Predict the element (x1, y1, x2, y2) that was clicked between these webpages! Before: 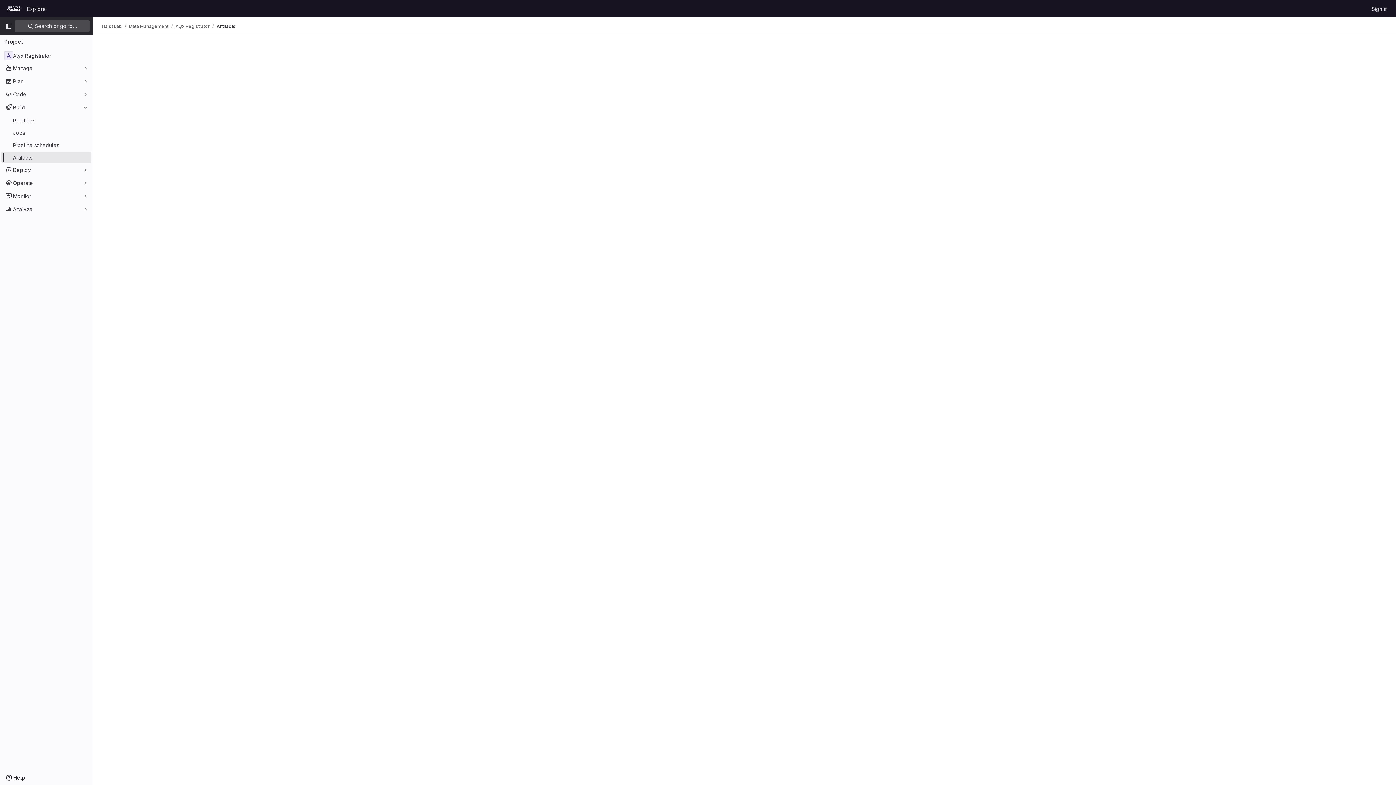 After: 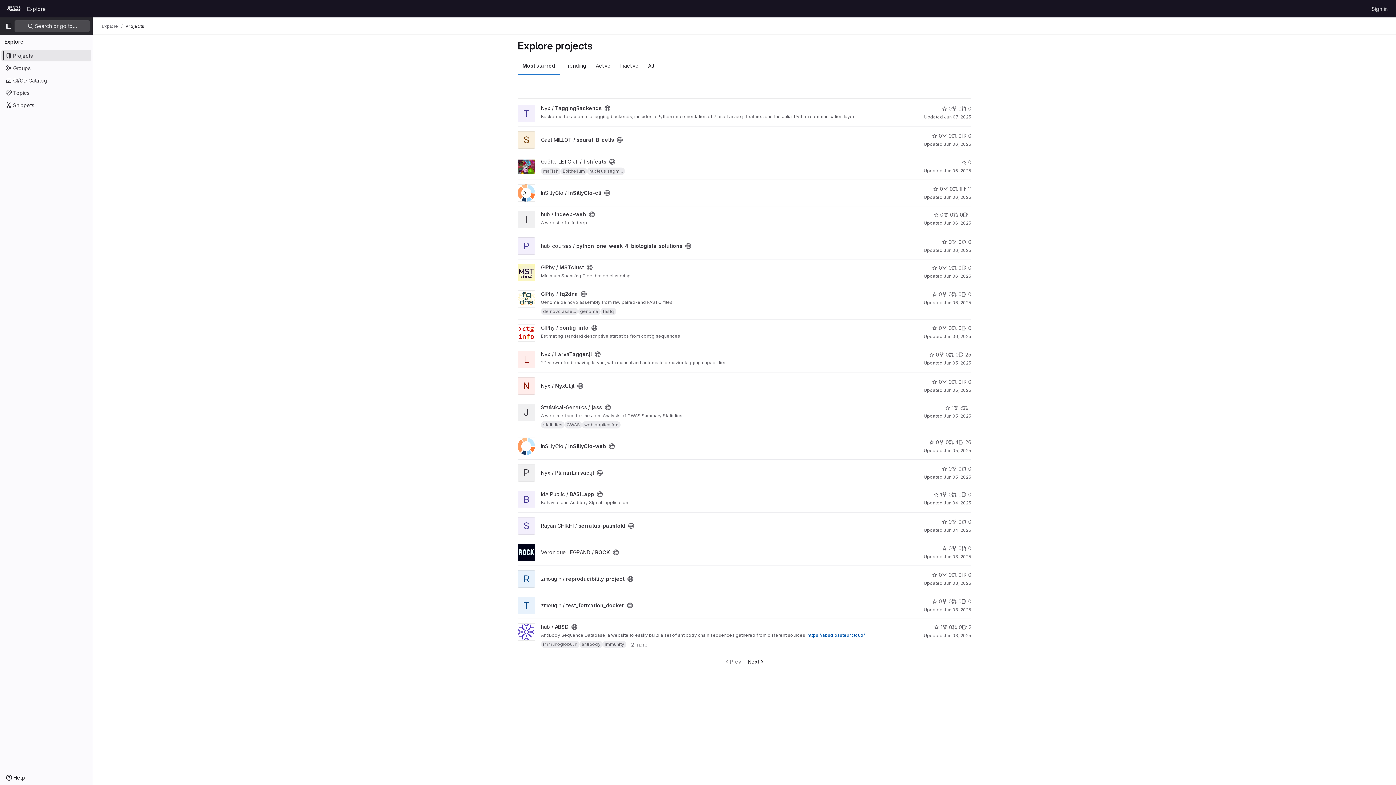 Action: bbox: (24, 2, 48, 14) label: Explore